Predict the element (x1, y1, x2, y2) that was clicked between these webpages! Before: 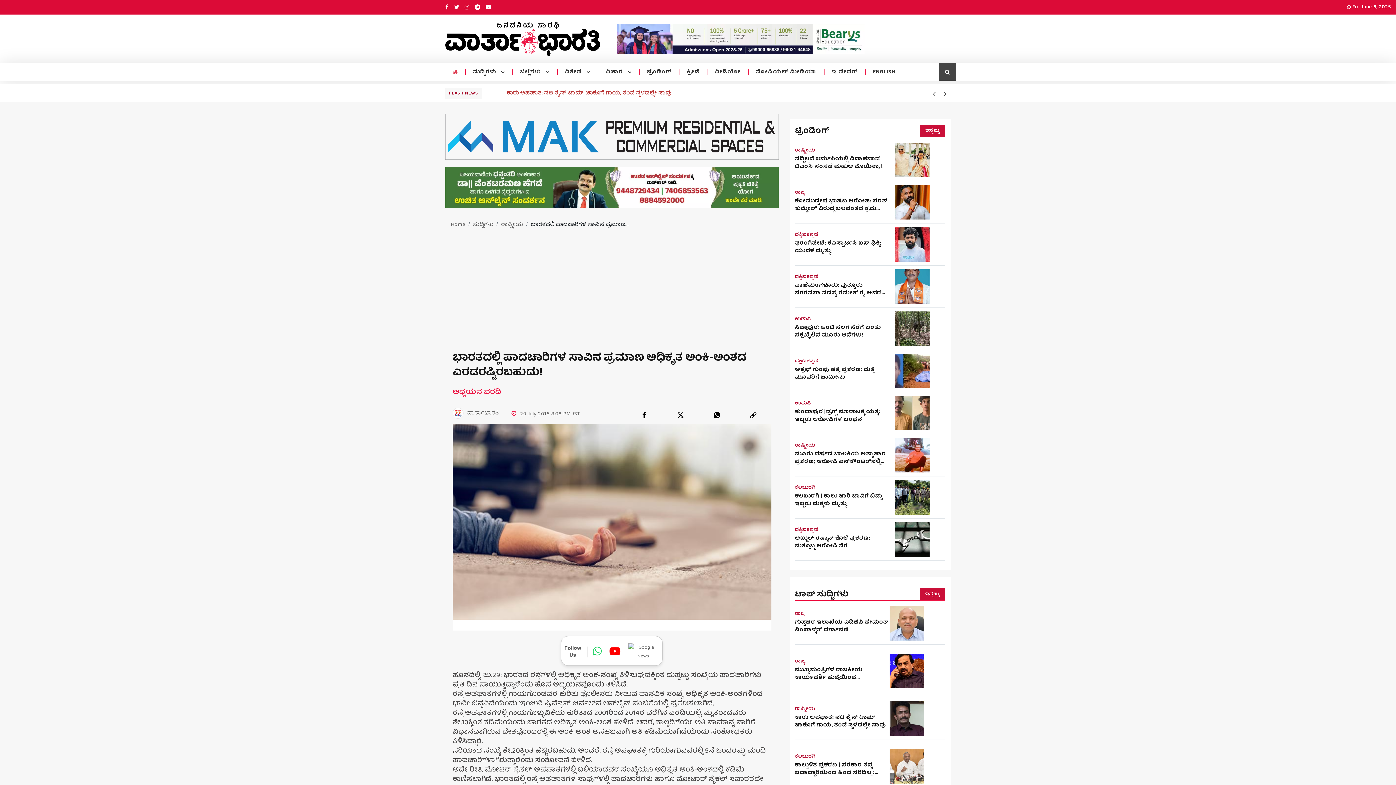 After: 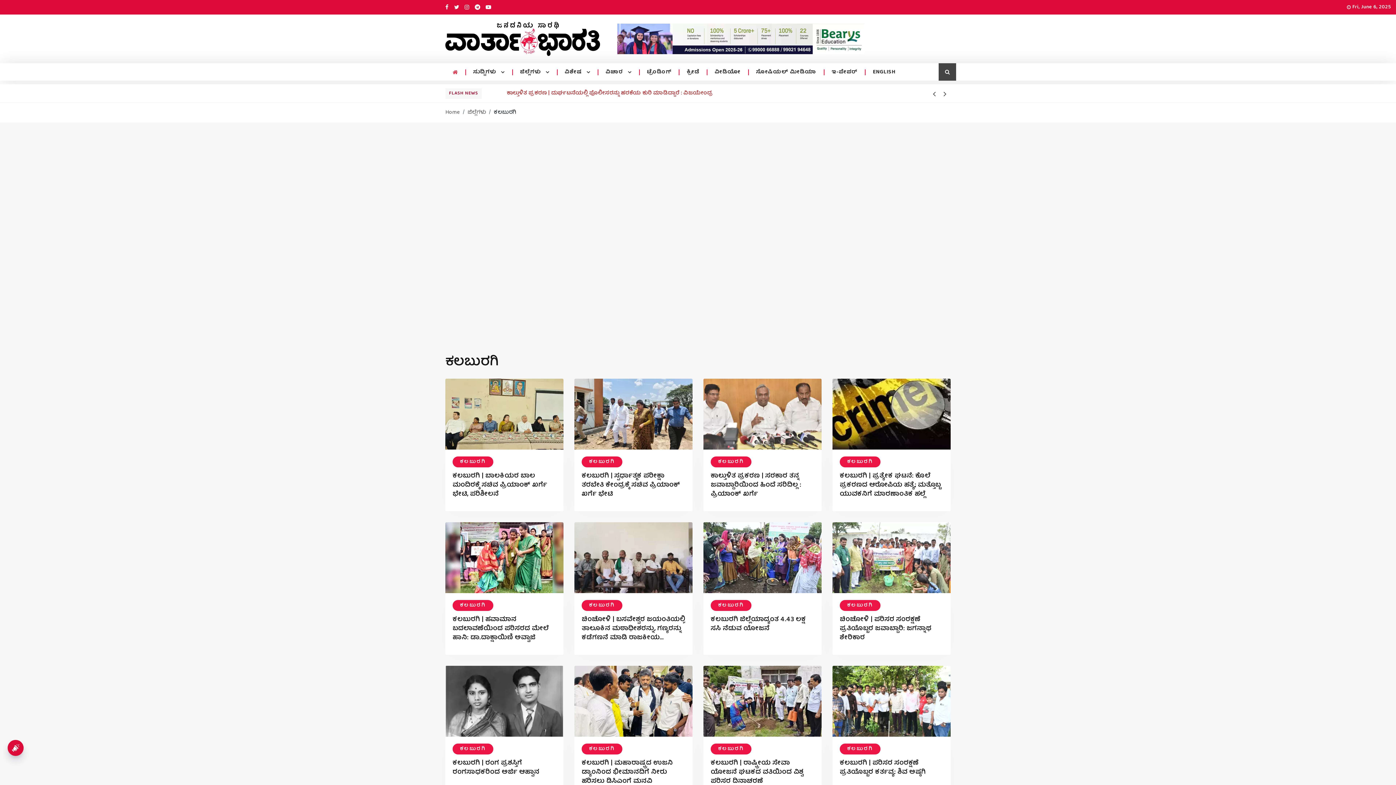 Action: bbox: (795, 754, 815, 760) label: ಕಲಬುರಗಿ